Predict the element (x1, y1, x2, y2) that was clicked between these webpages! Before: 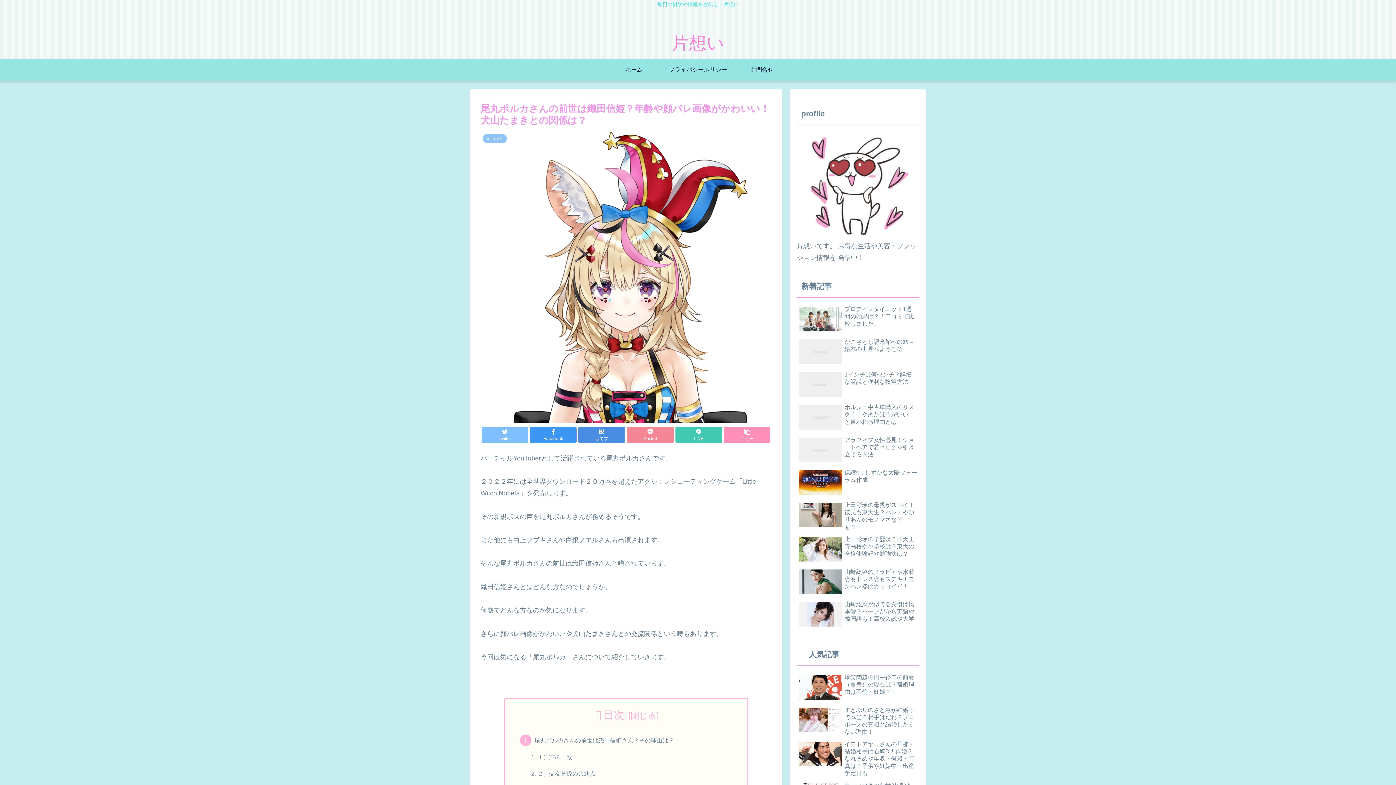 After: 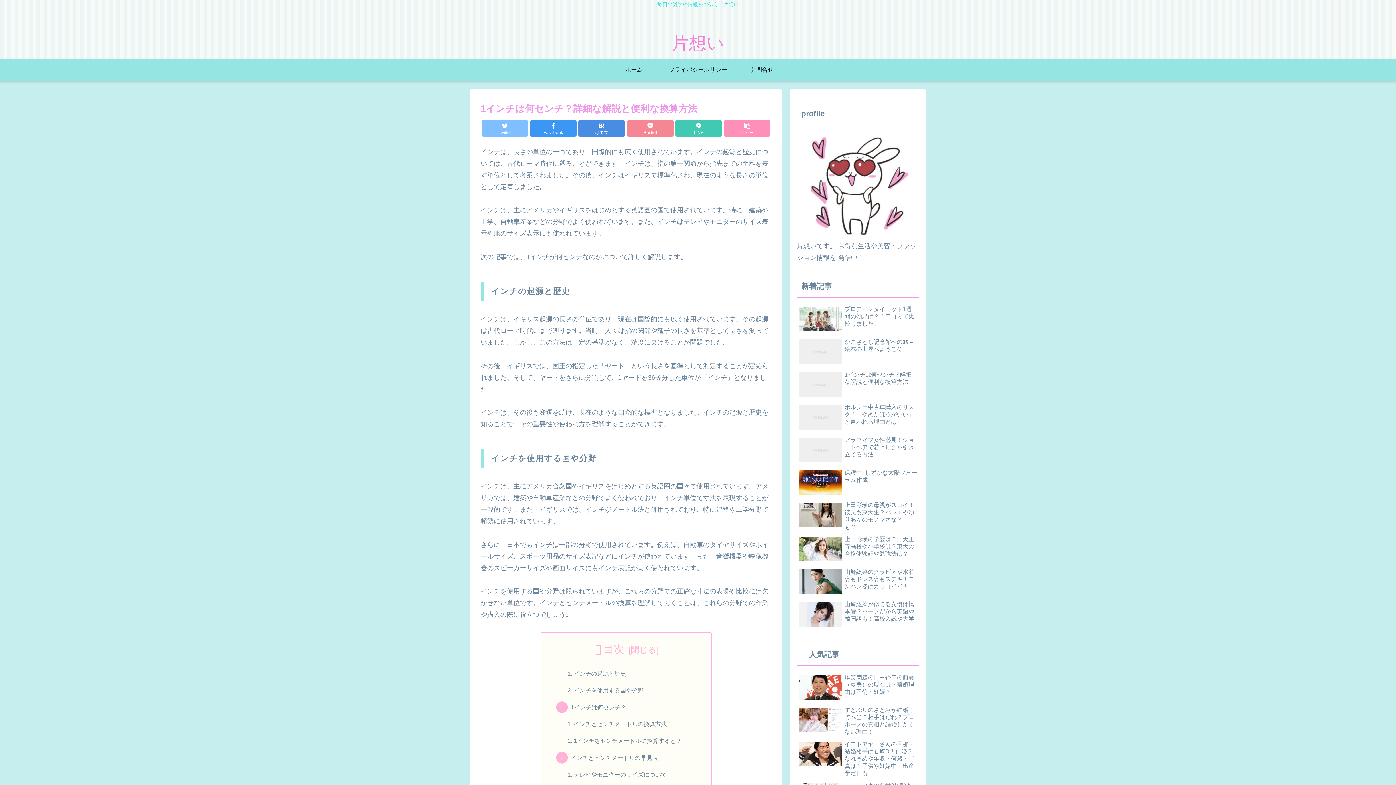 Action: bbox: (797, 369, 919, 400) label: 1インチは何センチ？詳細な解説と便利な換算方法